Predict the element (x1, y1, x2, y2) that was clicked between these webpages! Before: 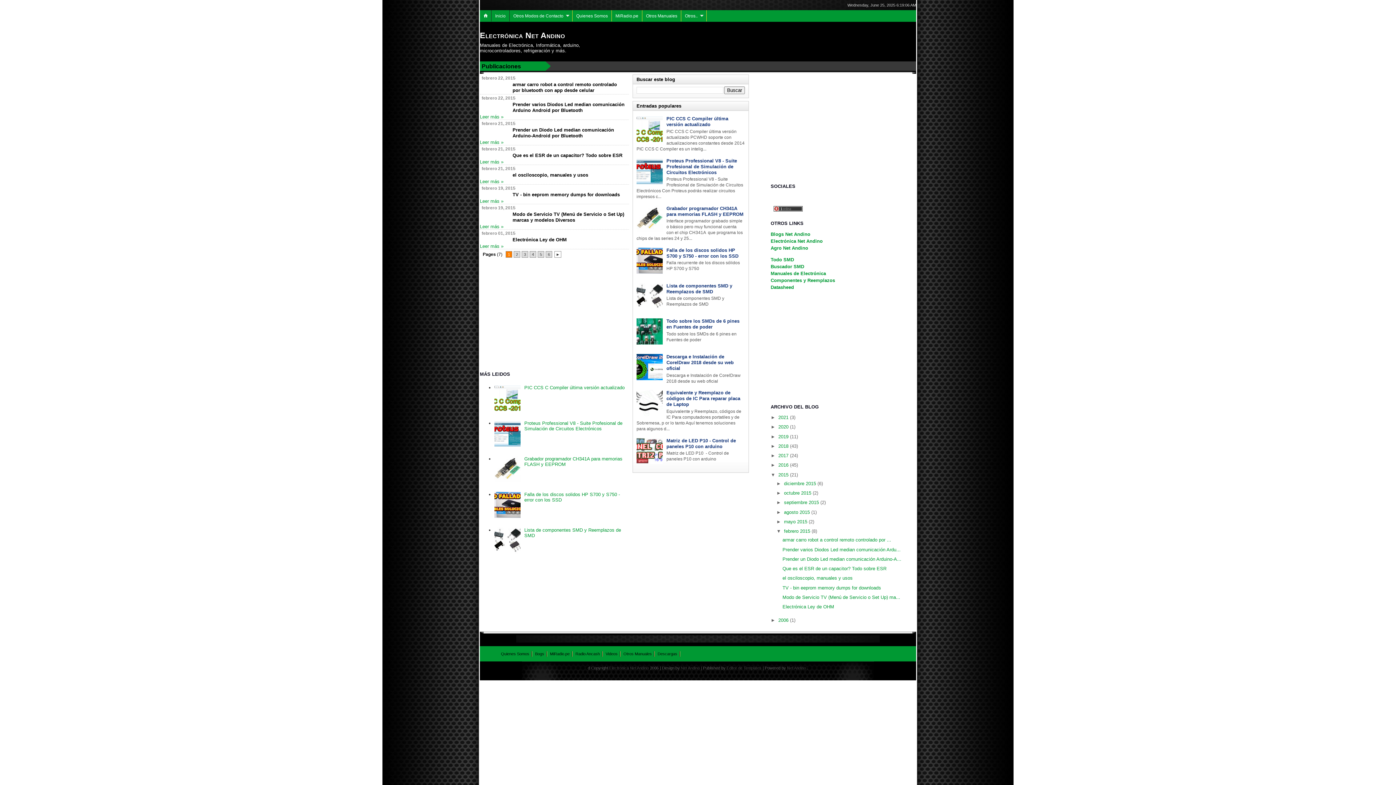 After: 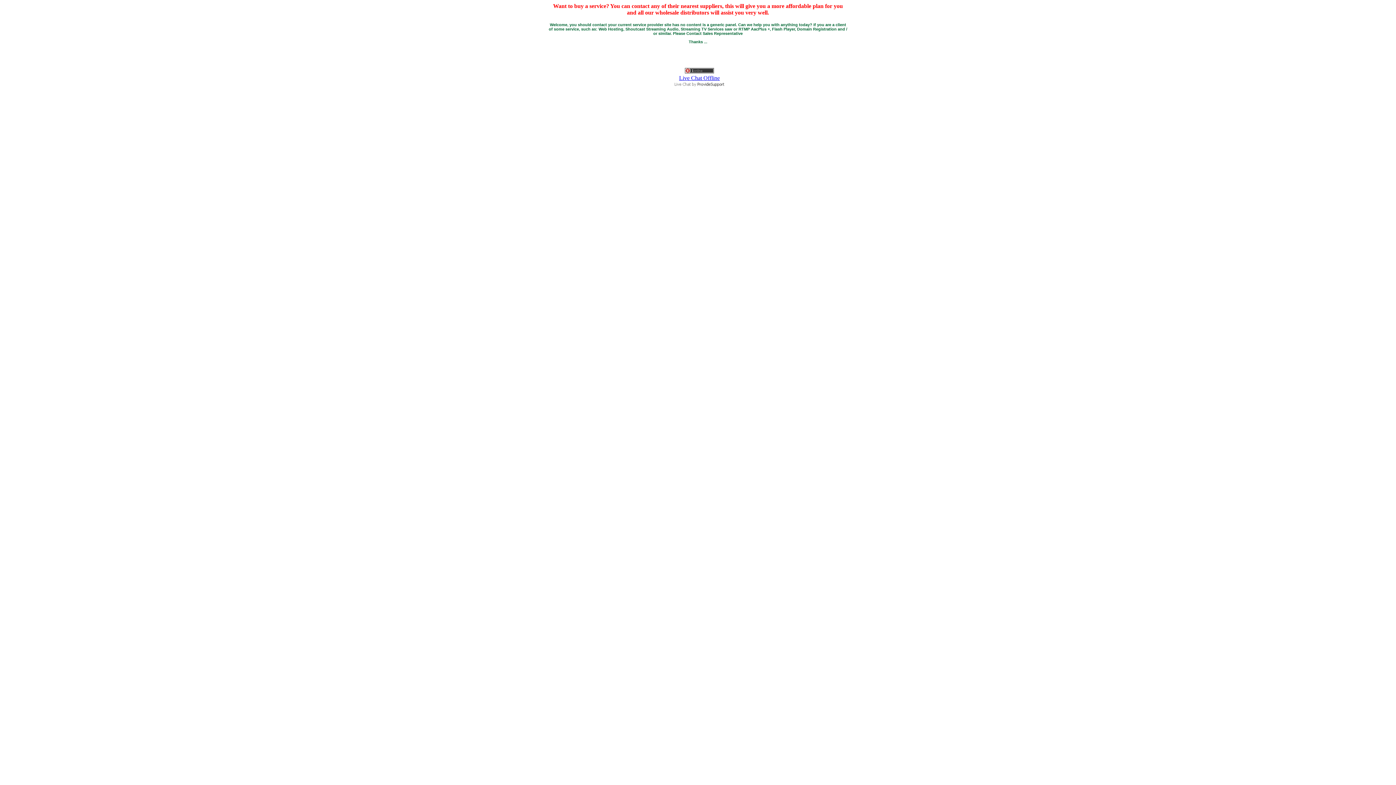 Action: bbox: (572, 10, 612, 21) label: Quienes Somos